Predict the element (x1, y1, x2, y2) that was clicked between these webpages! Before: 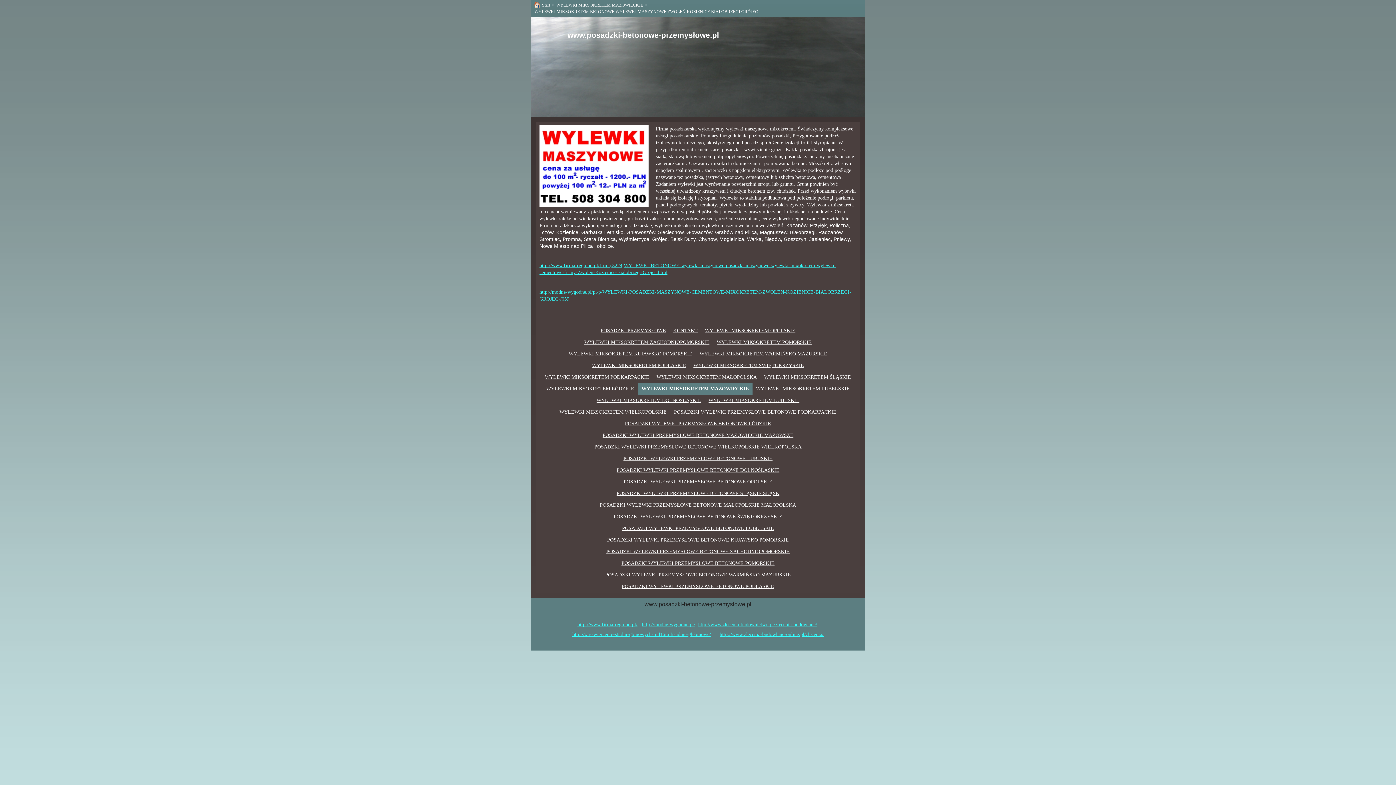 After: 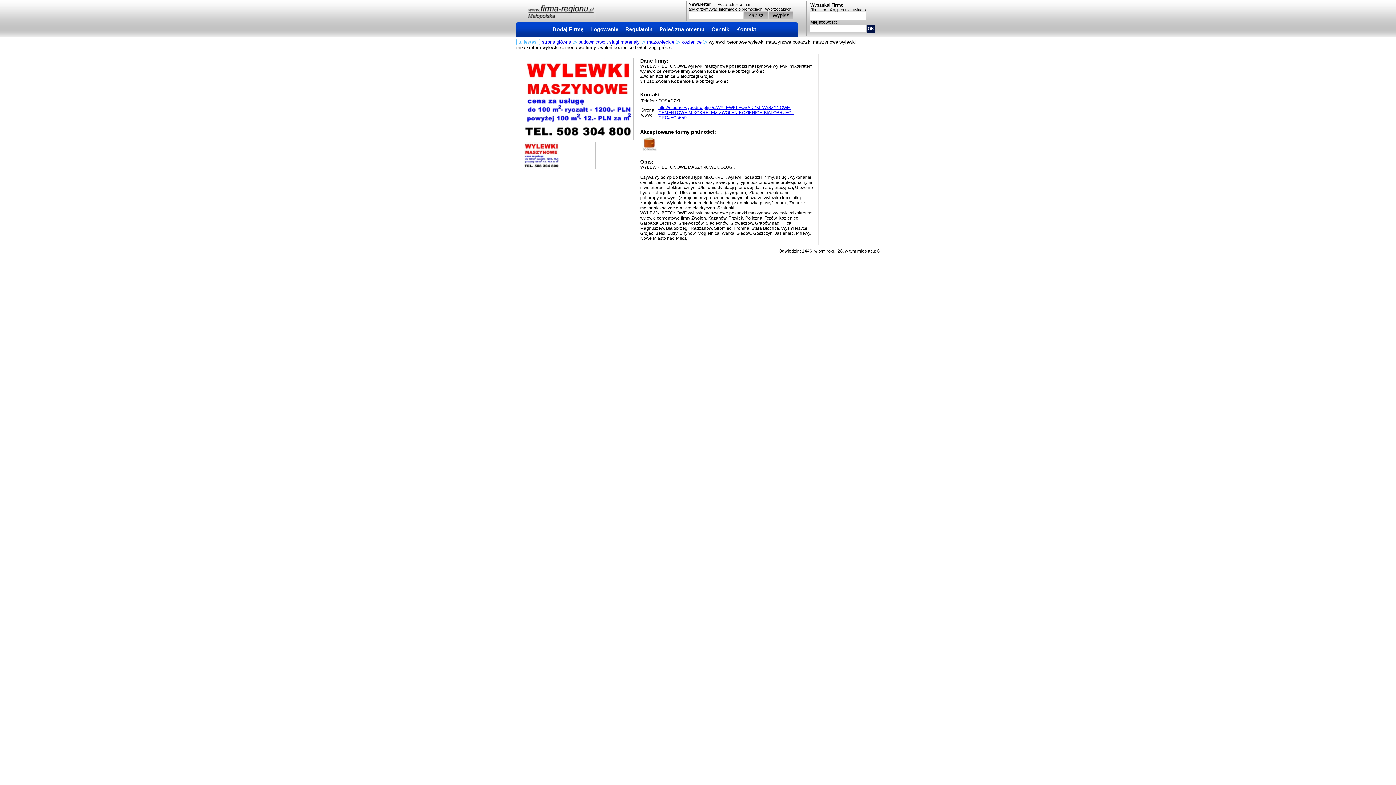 Action: label: Grojec.html bbox: (642, 269, 667, 275)